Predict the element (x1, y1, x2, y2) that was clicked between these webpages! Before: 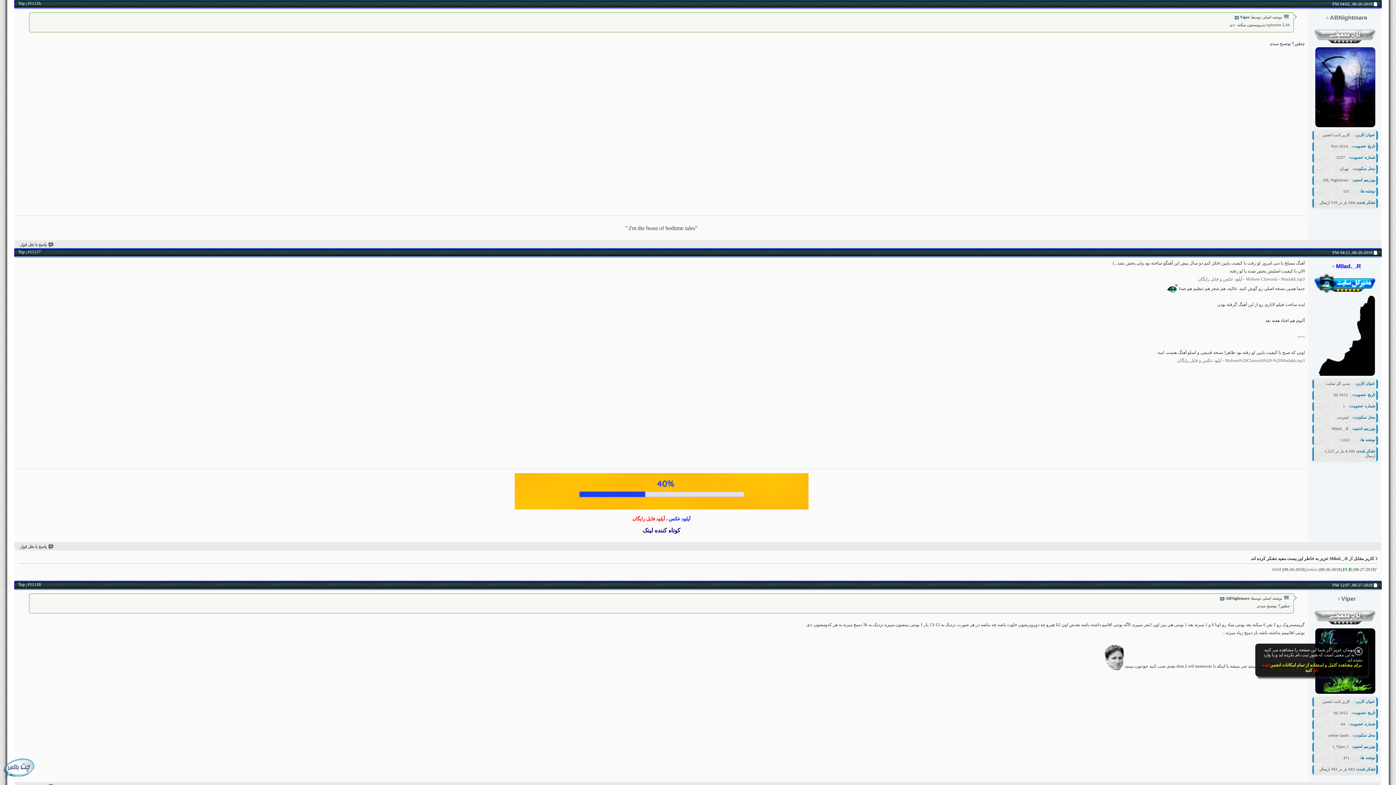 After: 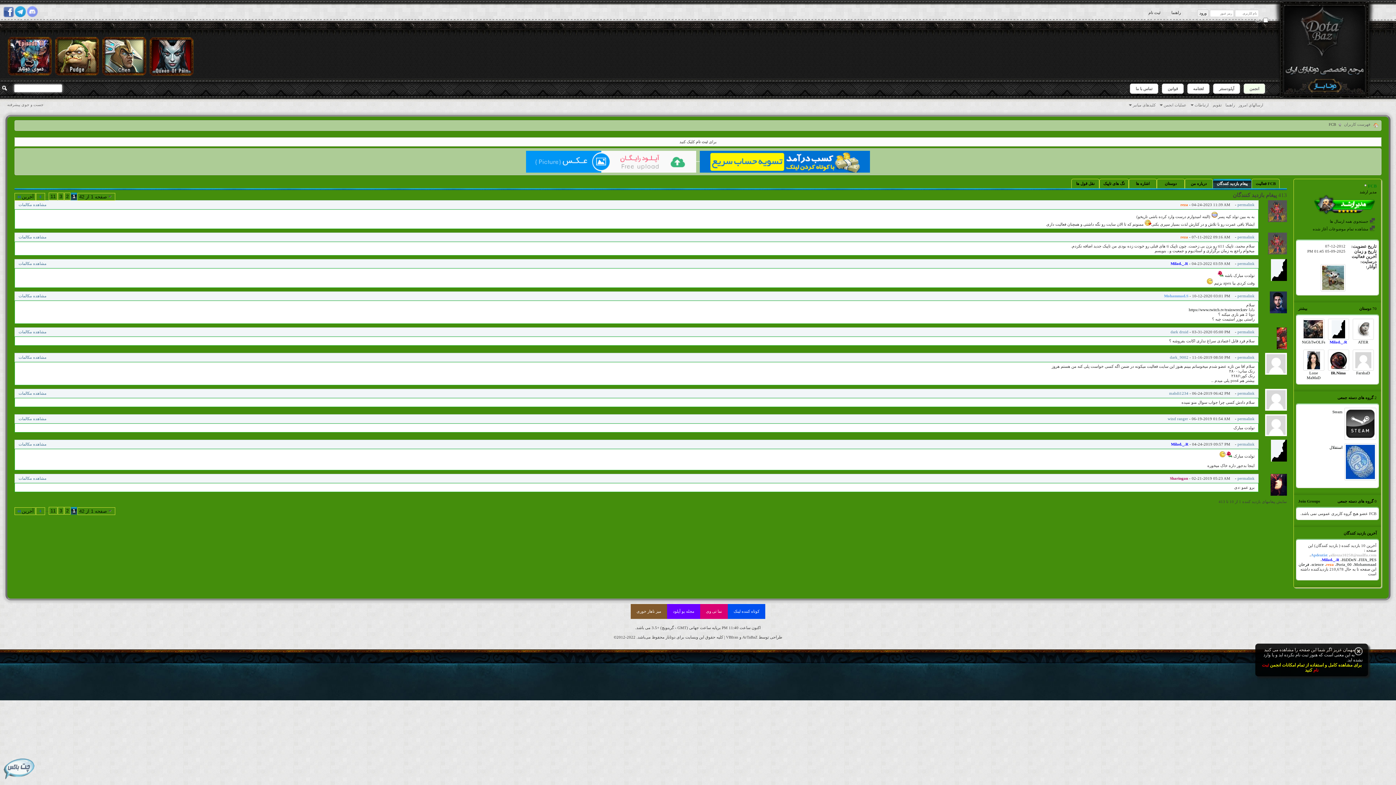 Action: bbox: (1343, 567, 1352, 572) label: FCB